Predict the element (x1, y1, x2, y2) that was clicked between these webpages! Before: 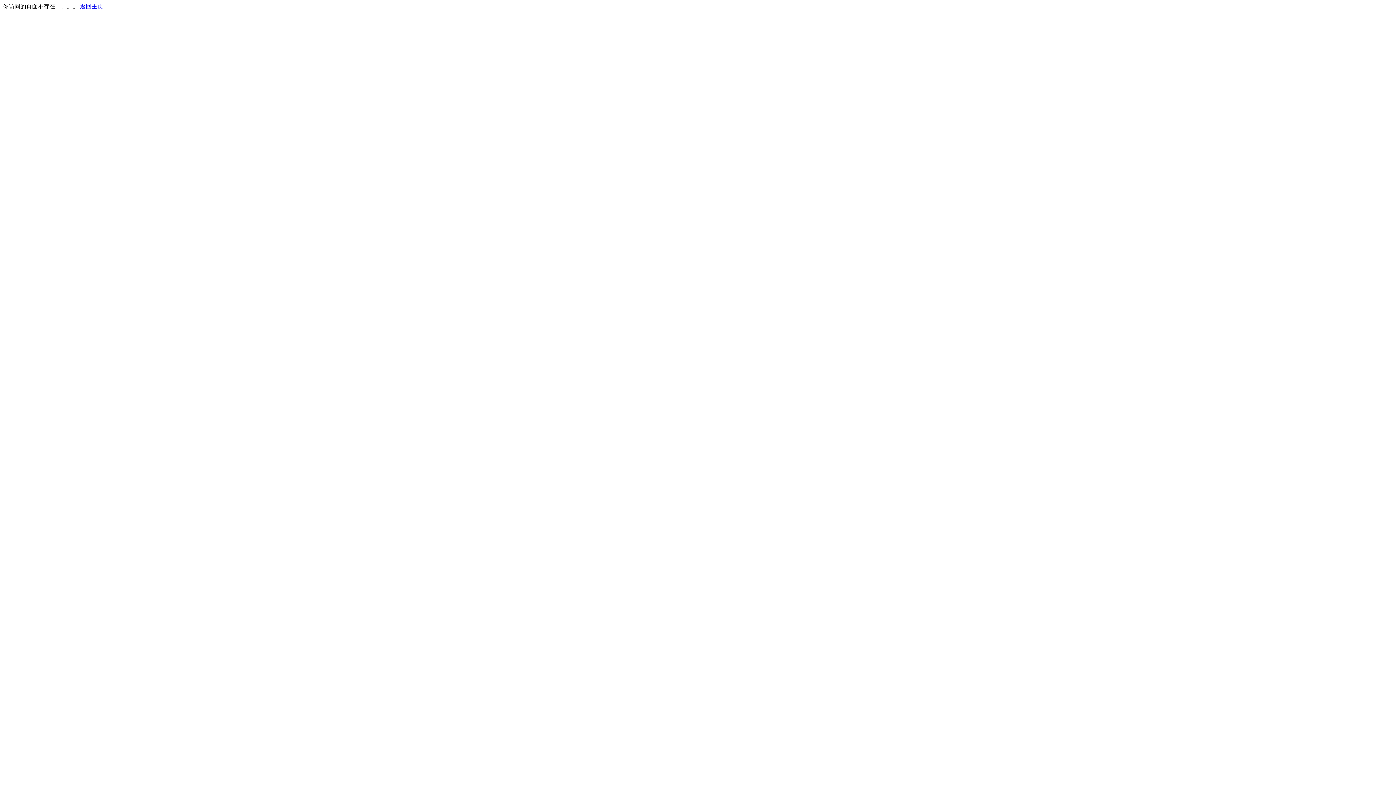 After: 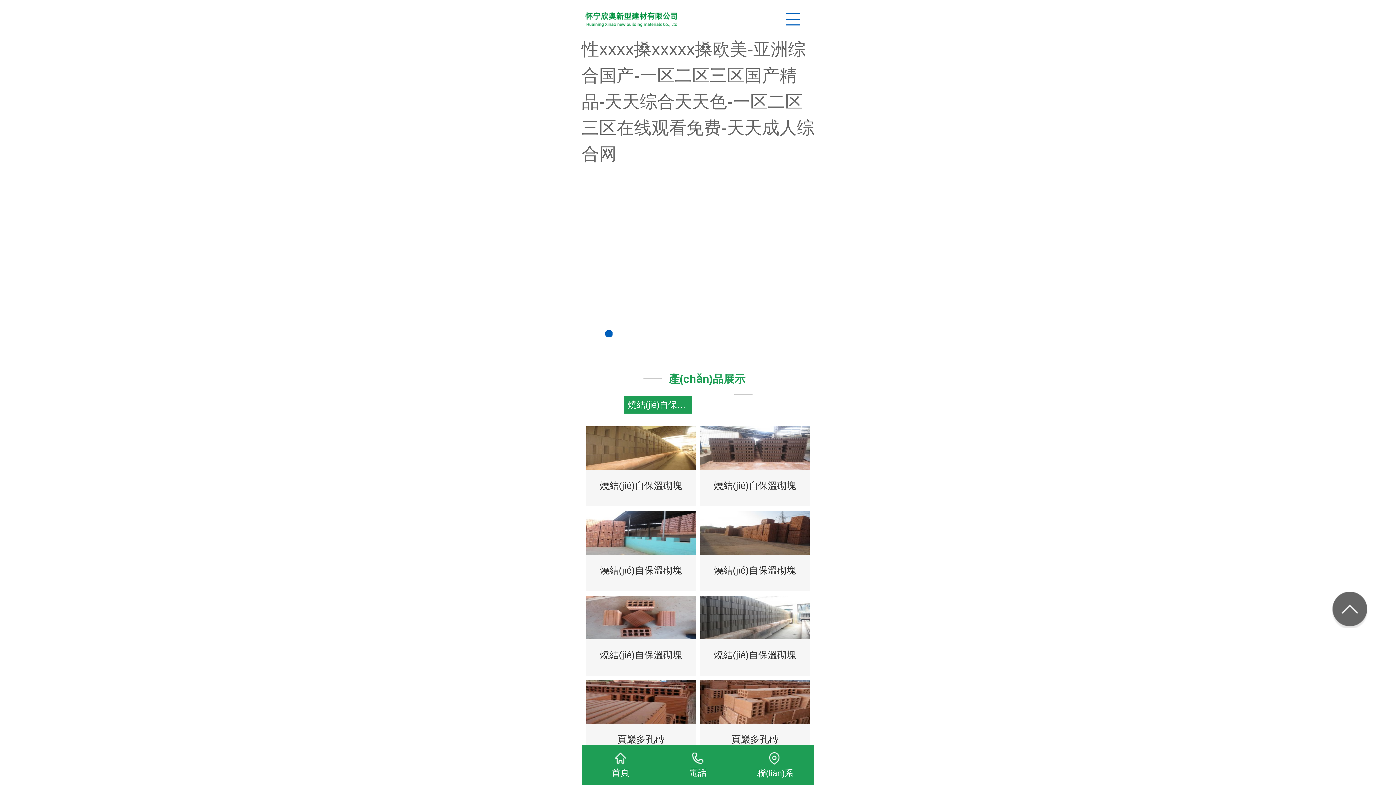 Action: label: 返回主页 bbox: (80, 3, 103, 9)